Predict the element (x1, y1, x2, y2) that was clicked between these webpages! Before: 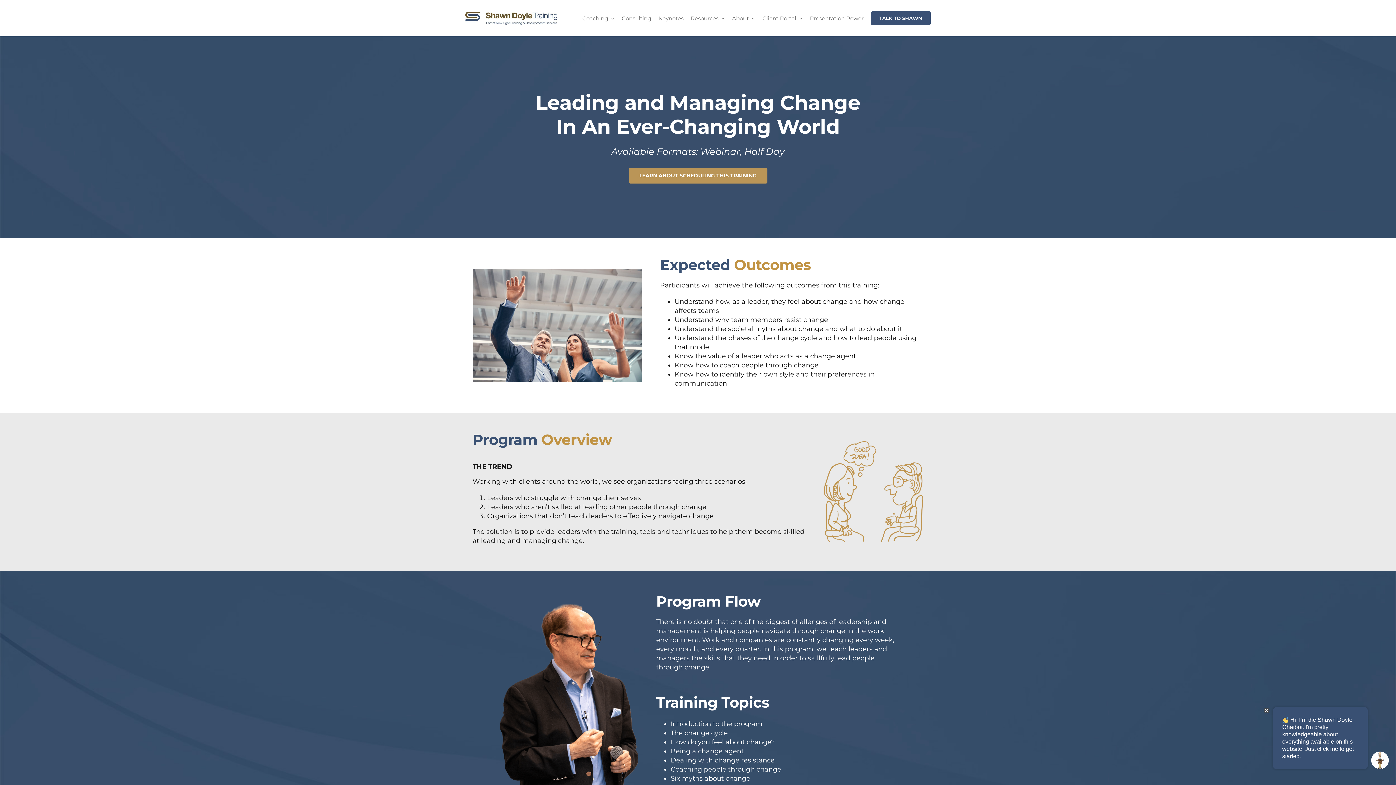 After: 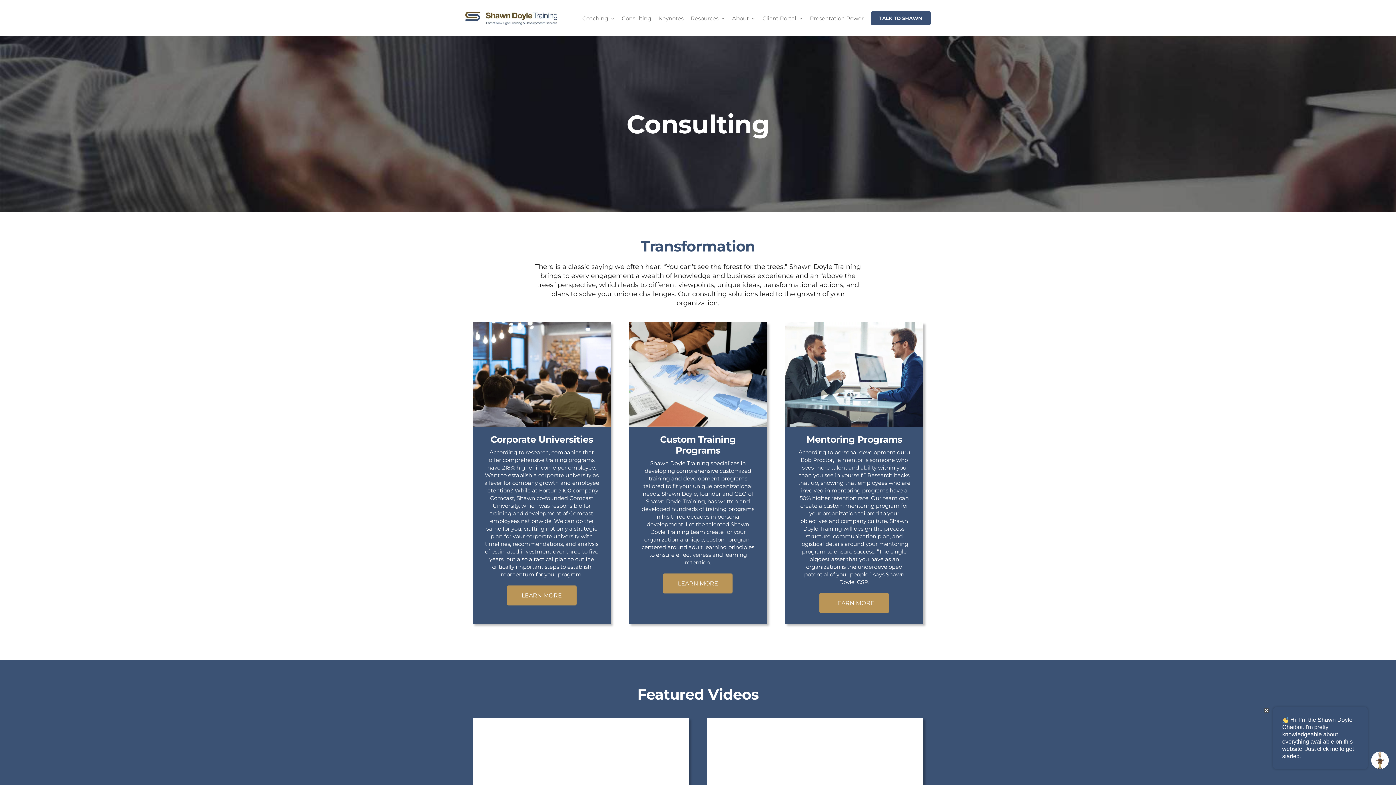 Action: label: Consulting bbox: (621, 7, 651, 29)